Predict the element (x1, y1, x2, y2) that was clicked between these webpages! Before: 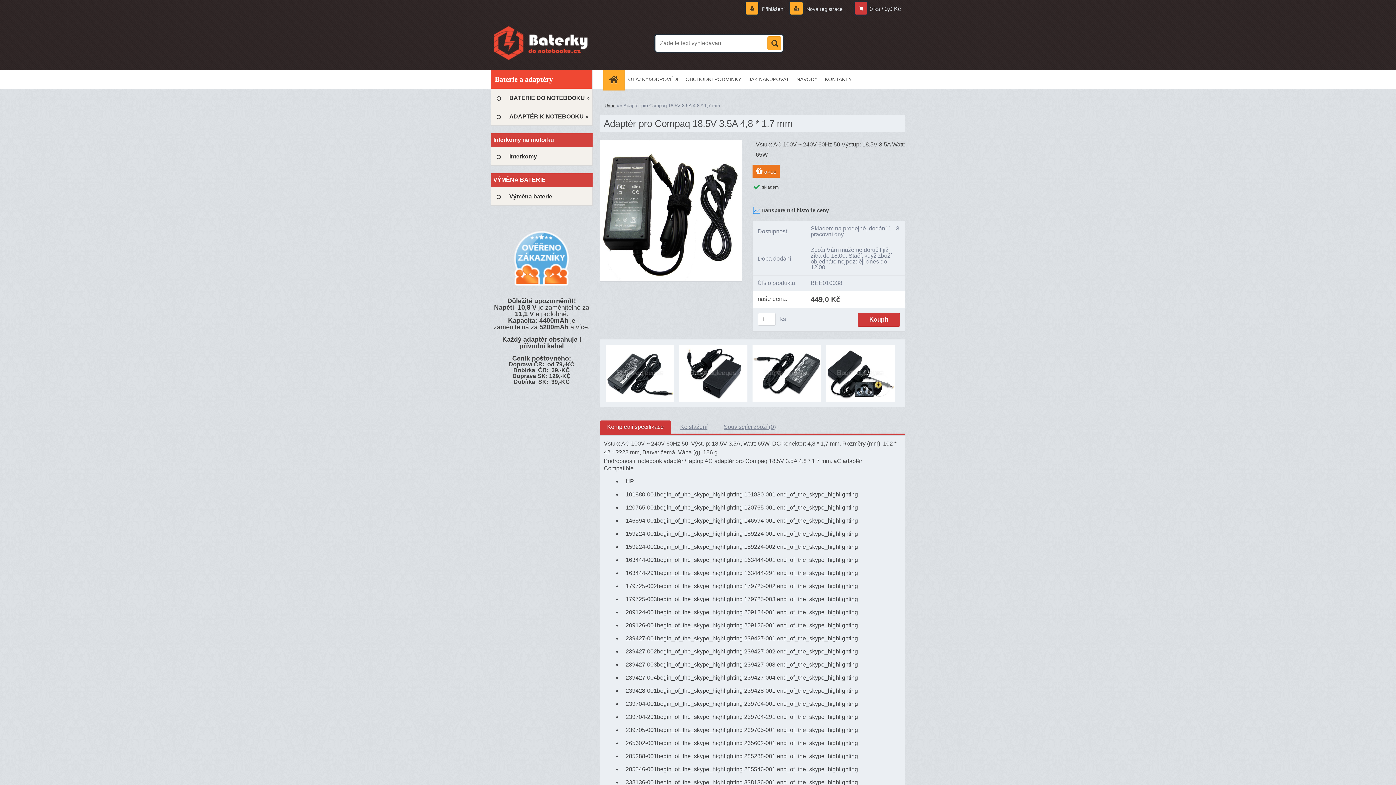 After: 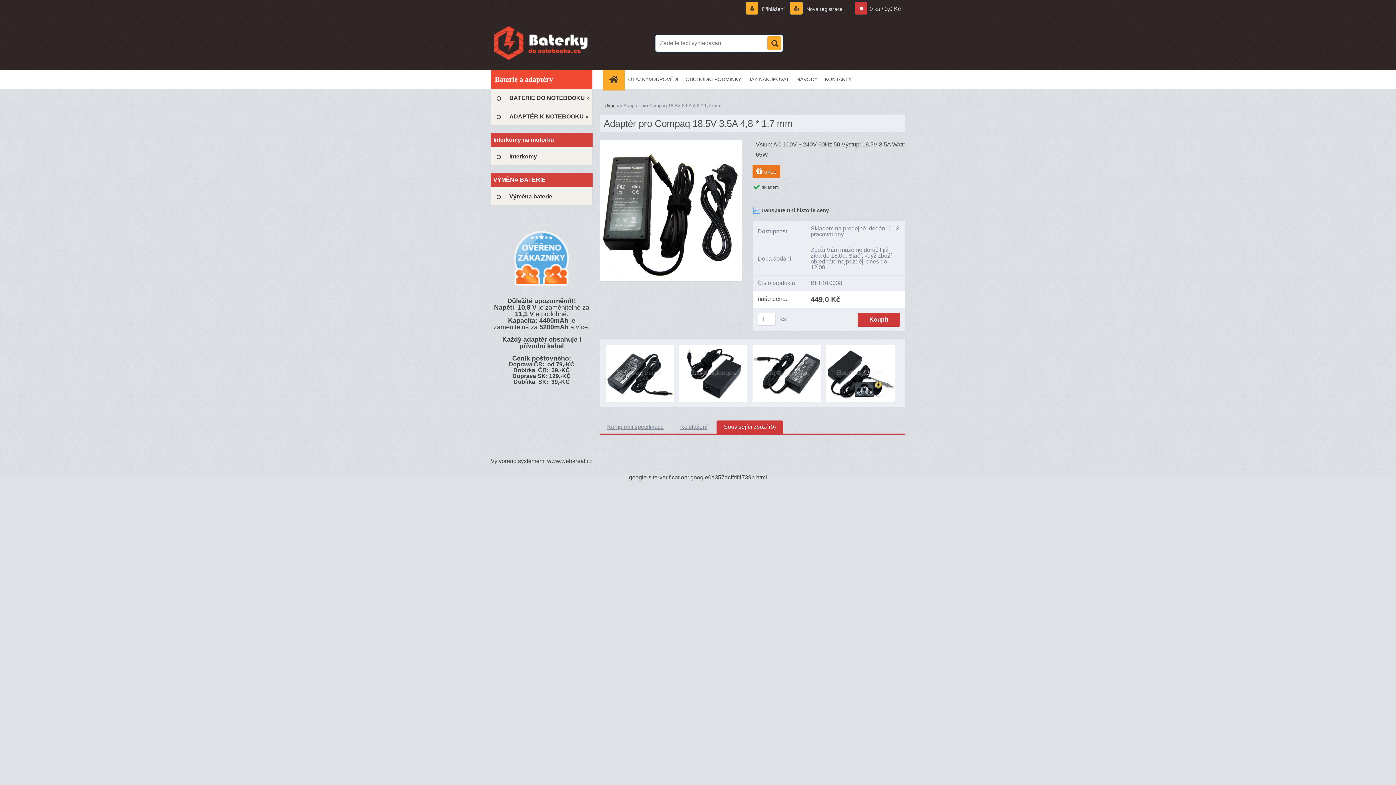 Action: label: Související zboží (0) bbox: (724, 424, 776, 430)